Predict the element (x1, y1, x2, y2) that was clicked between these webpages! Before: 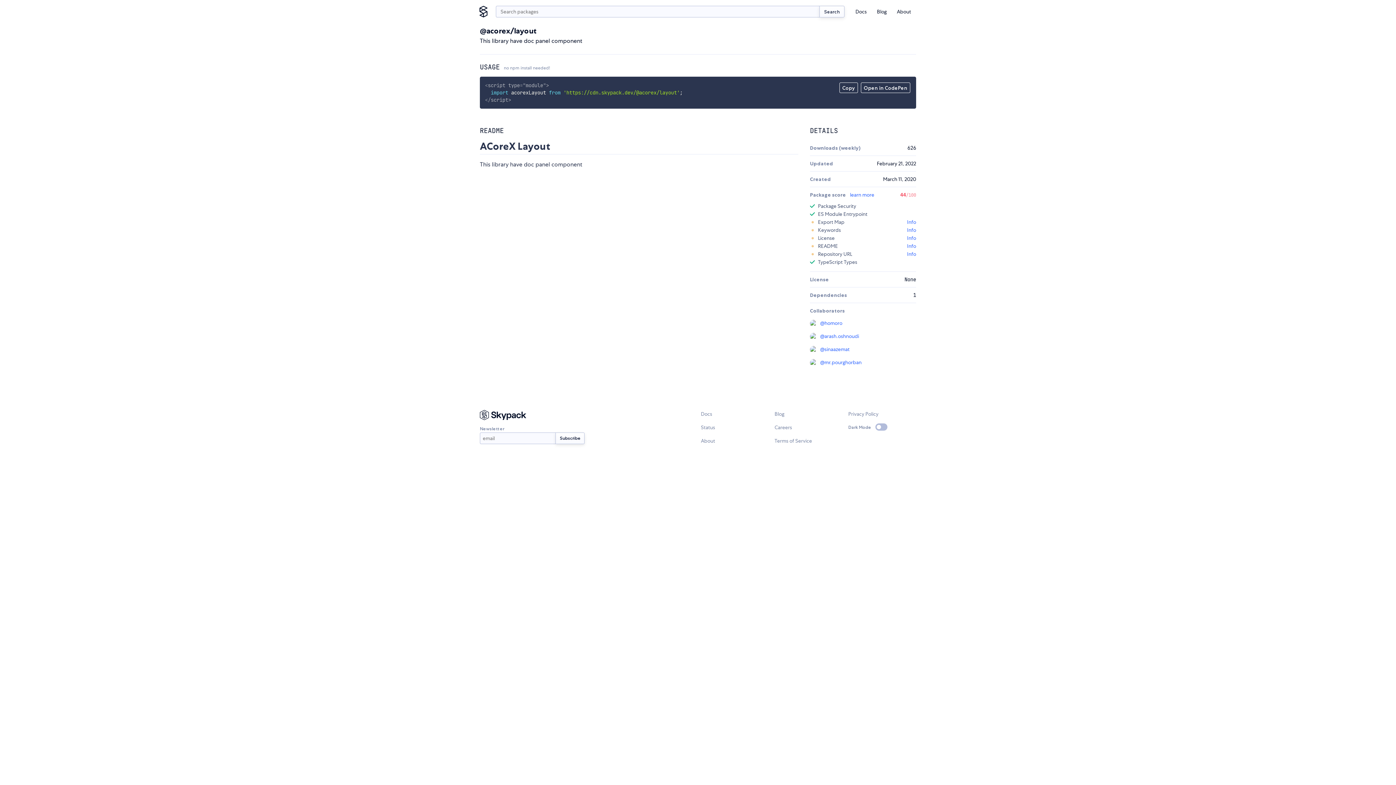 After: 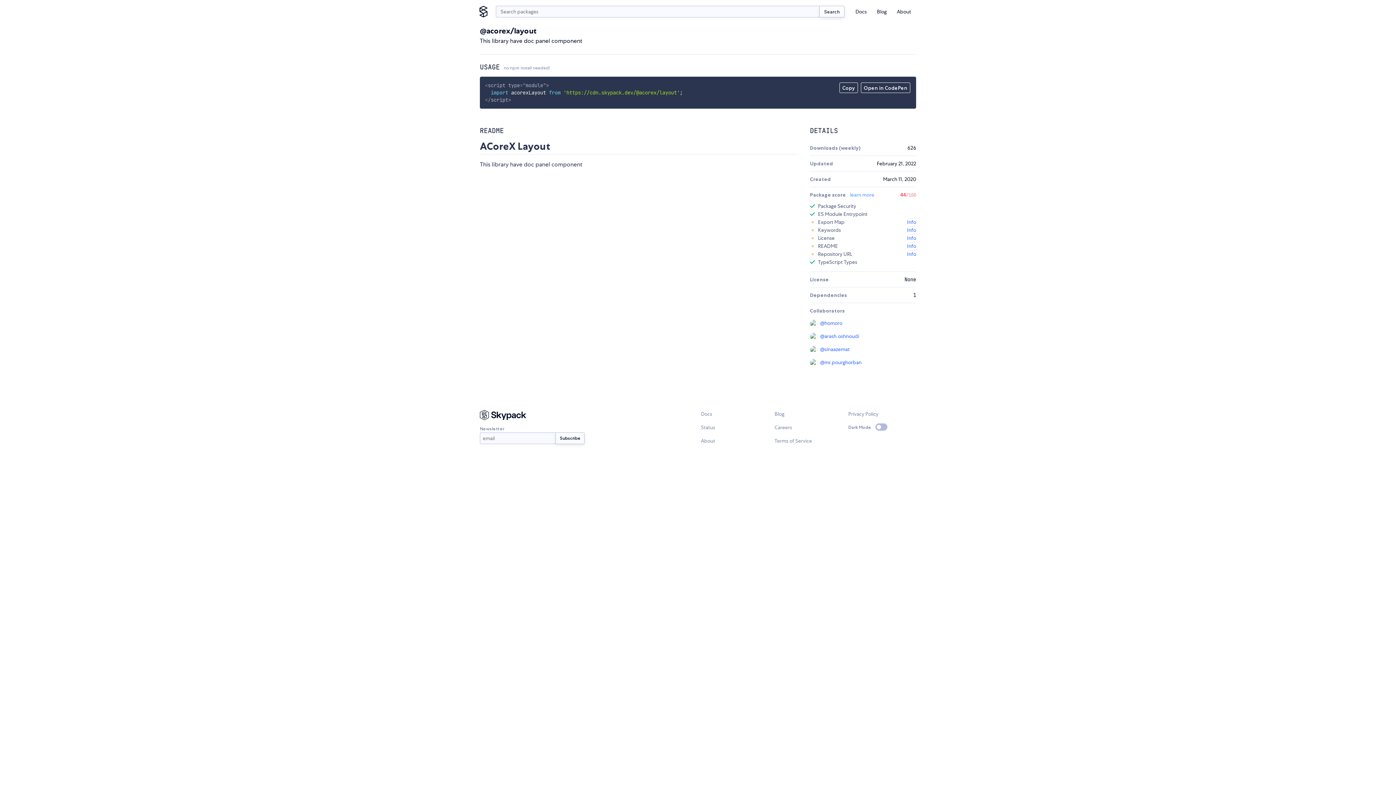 Action: label: learn more bbox: (850, 191, 874, 198)